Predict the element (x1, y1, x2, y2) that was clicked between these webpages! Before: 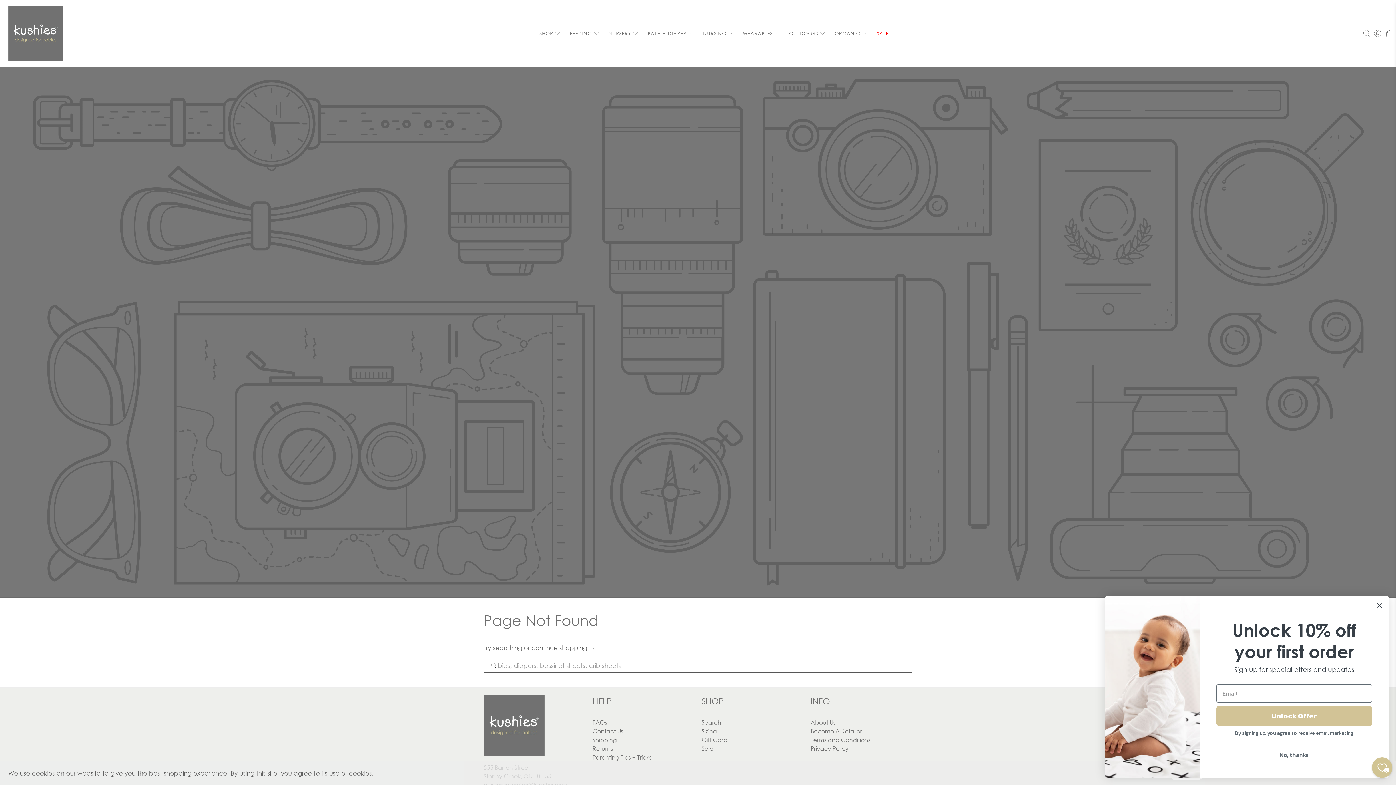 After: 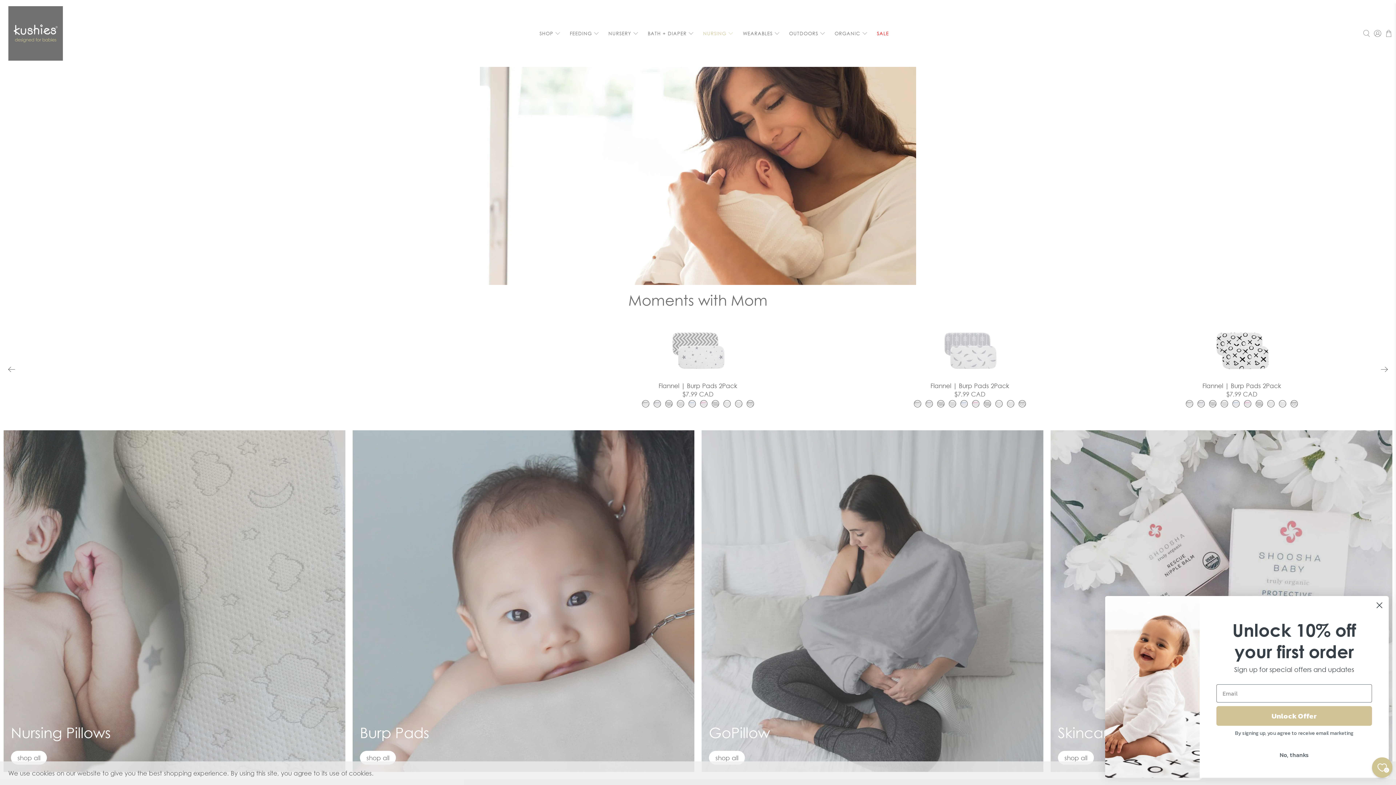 Action: bbox: (698, 23, 738, 43) label: NURSING